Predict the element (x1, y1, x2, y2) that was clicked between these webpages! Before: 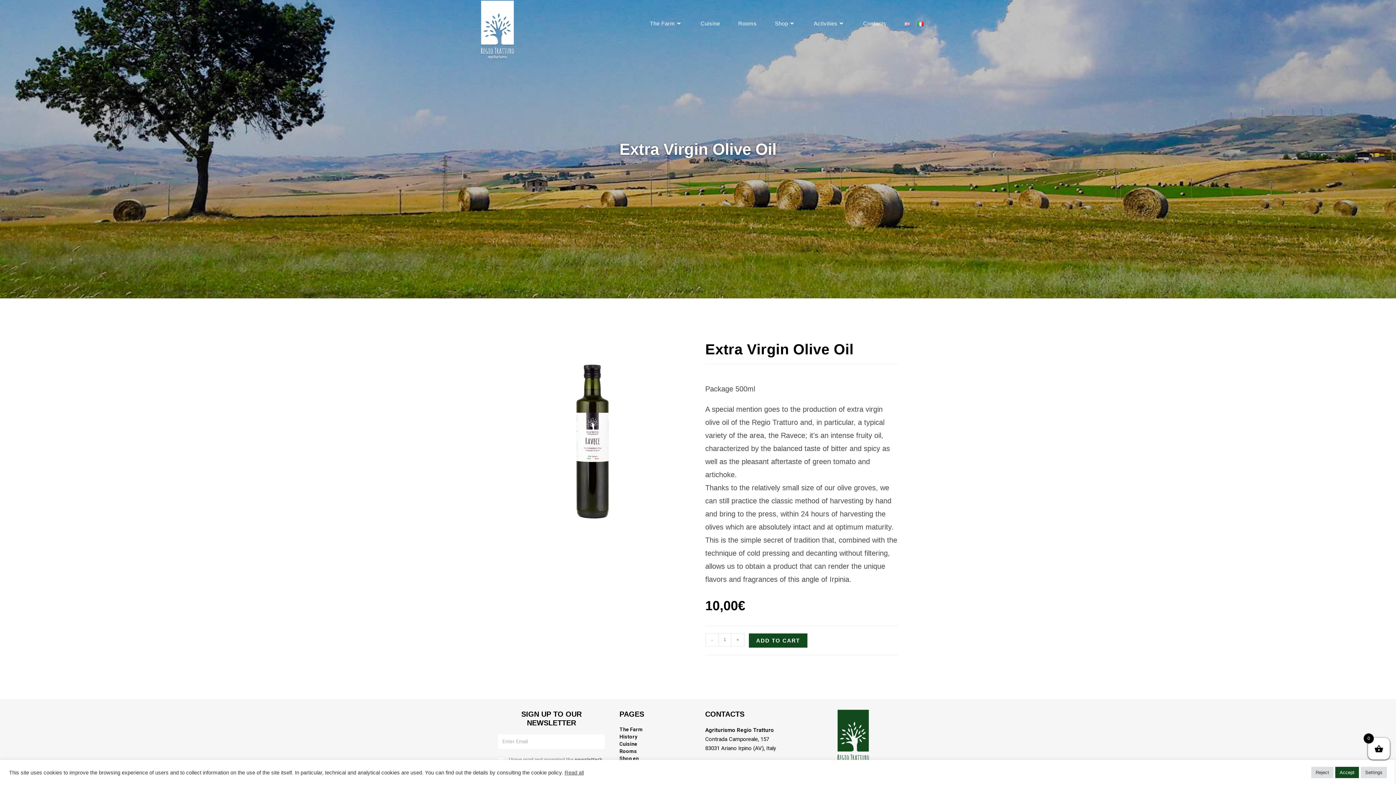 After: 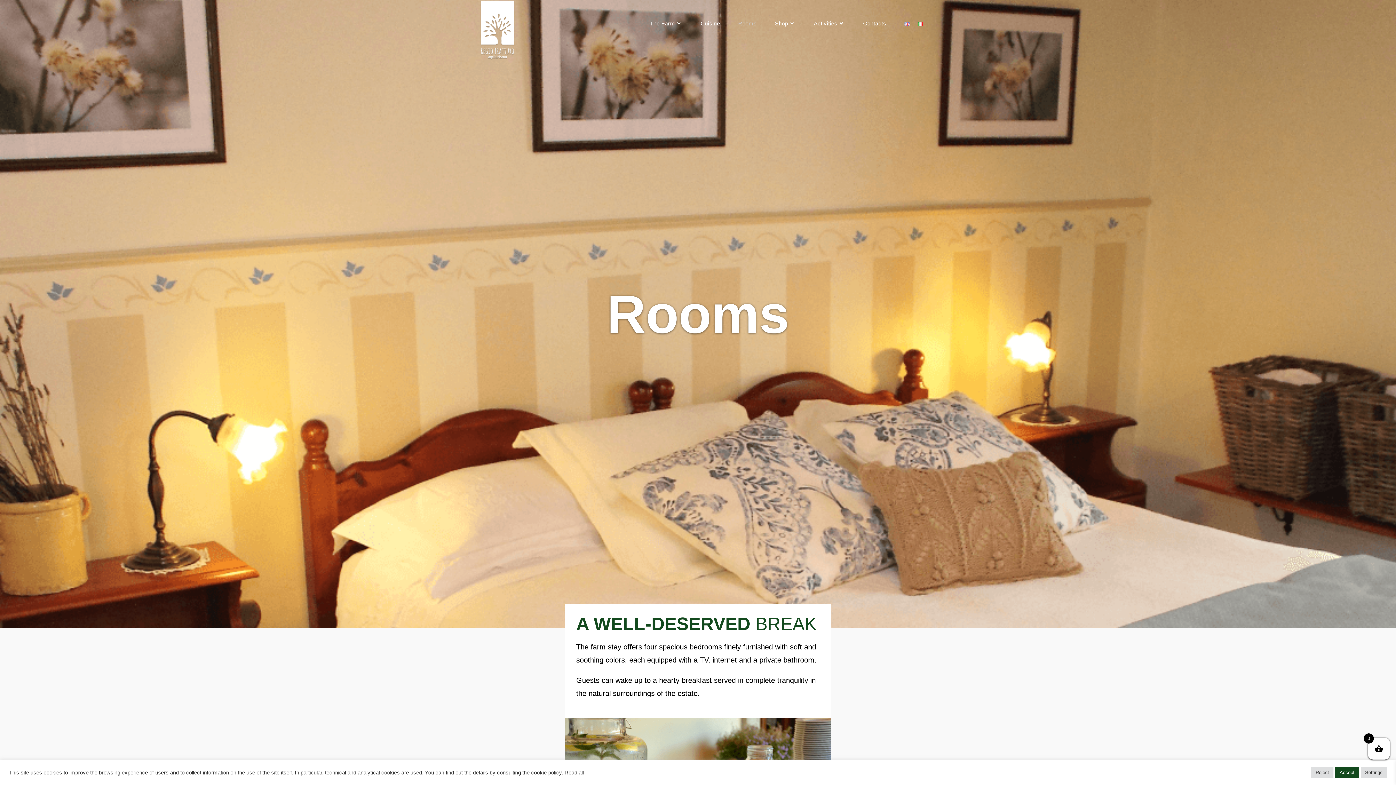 Action: label: Rooms bbox: (619, 747, 690, 755)